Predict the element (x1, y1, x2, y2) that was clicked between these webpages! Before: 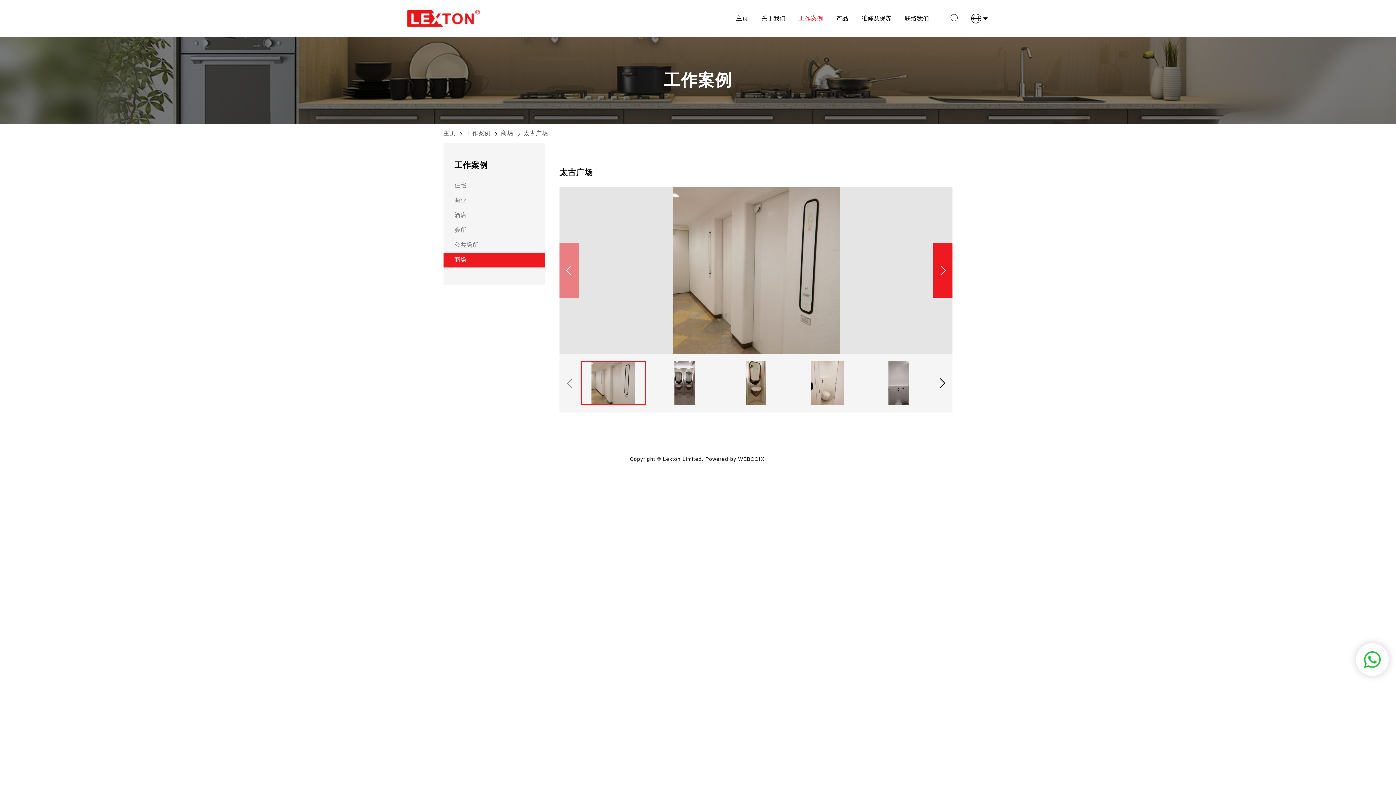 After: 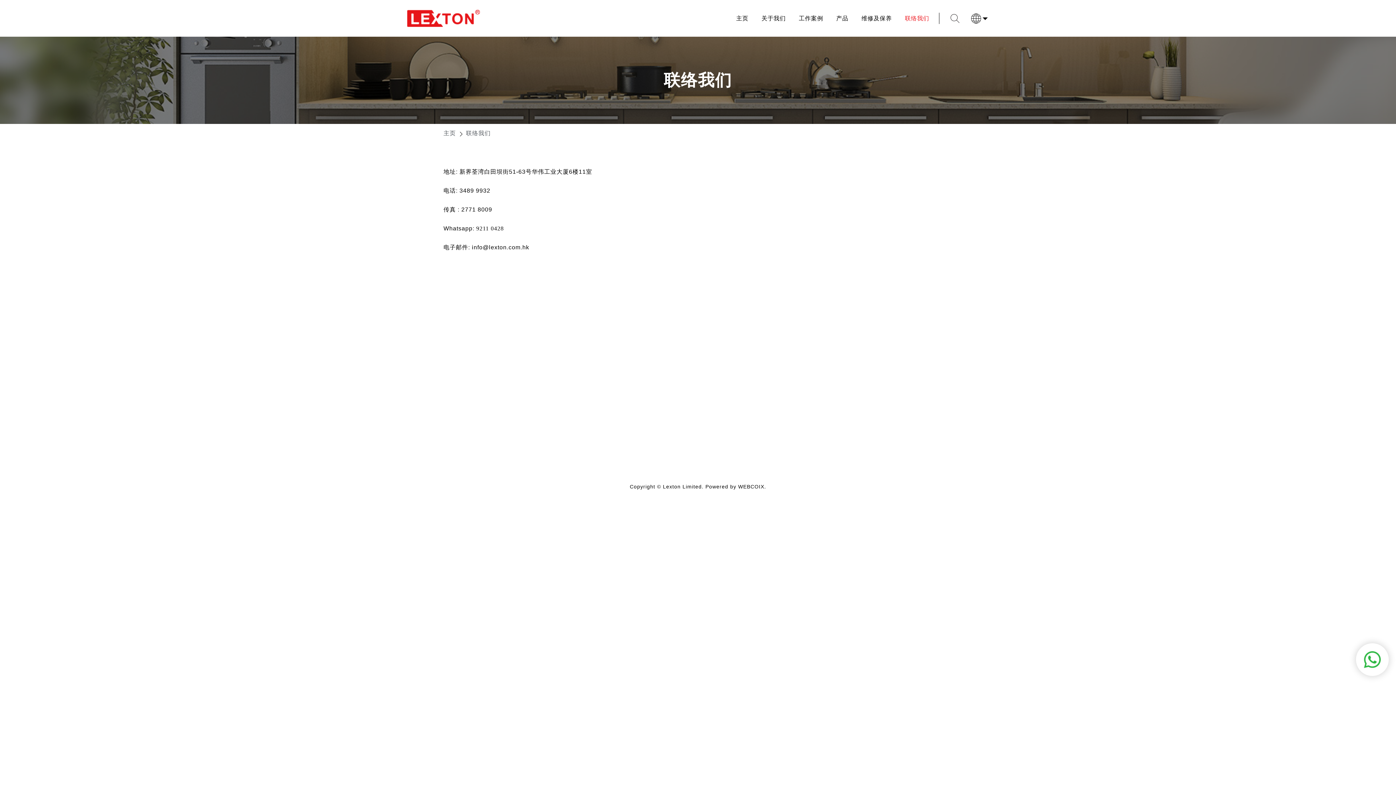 Action: label: 联络我们 bbox: (905, 13, 929, 24)